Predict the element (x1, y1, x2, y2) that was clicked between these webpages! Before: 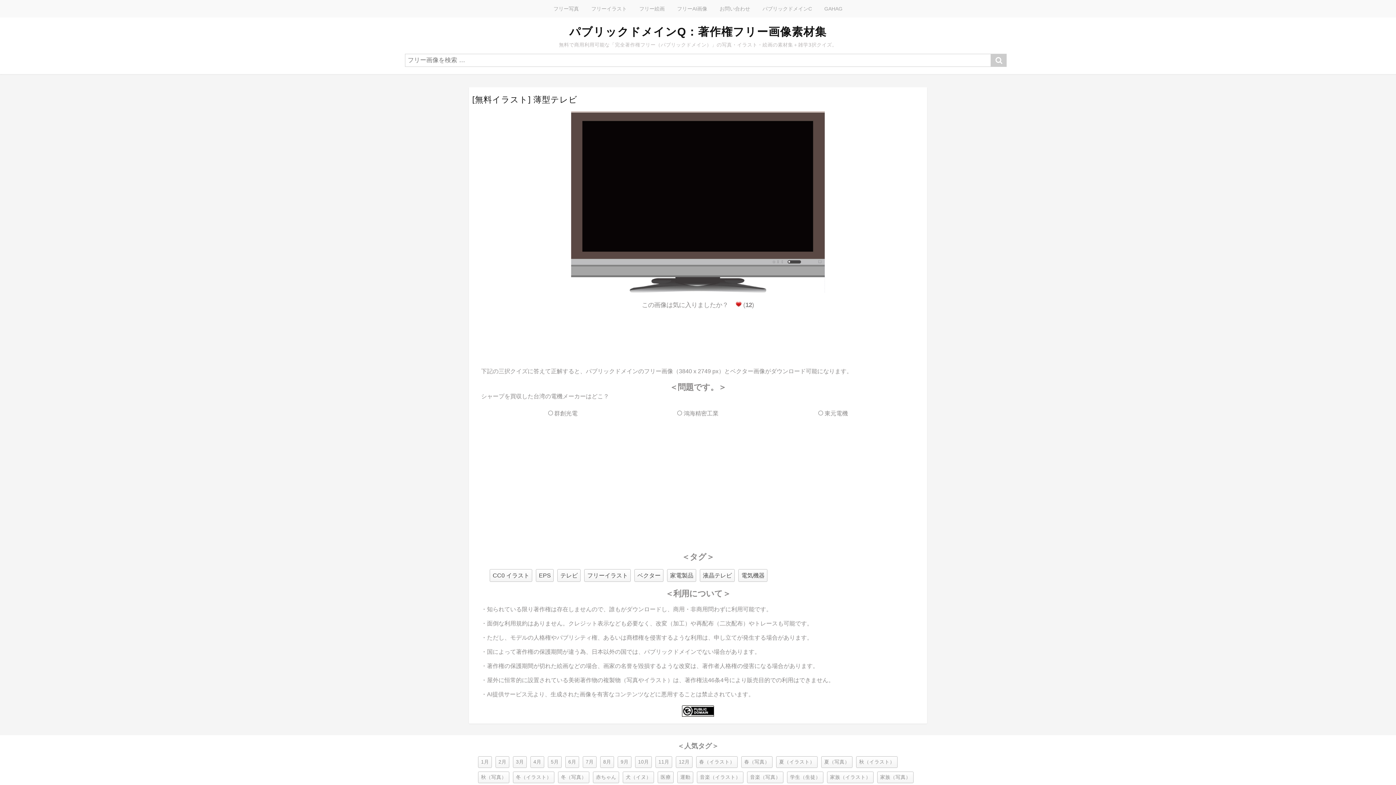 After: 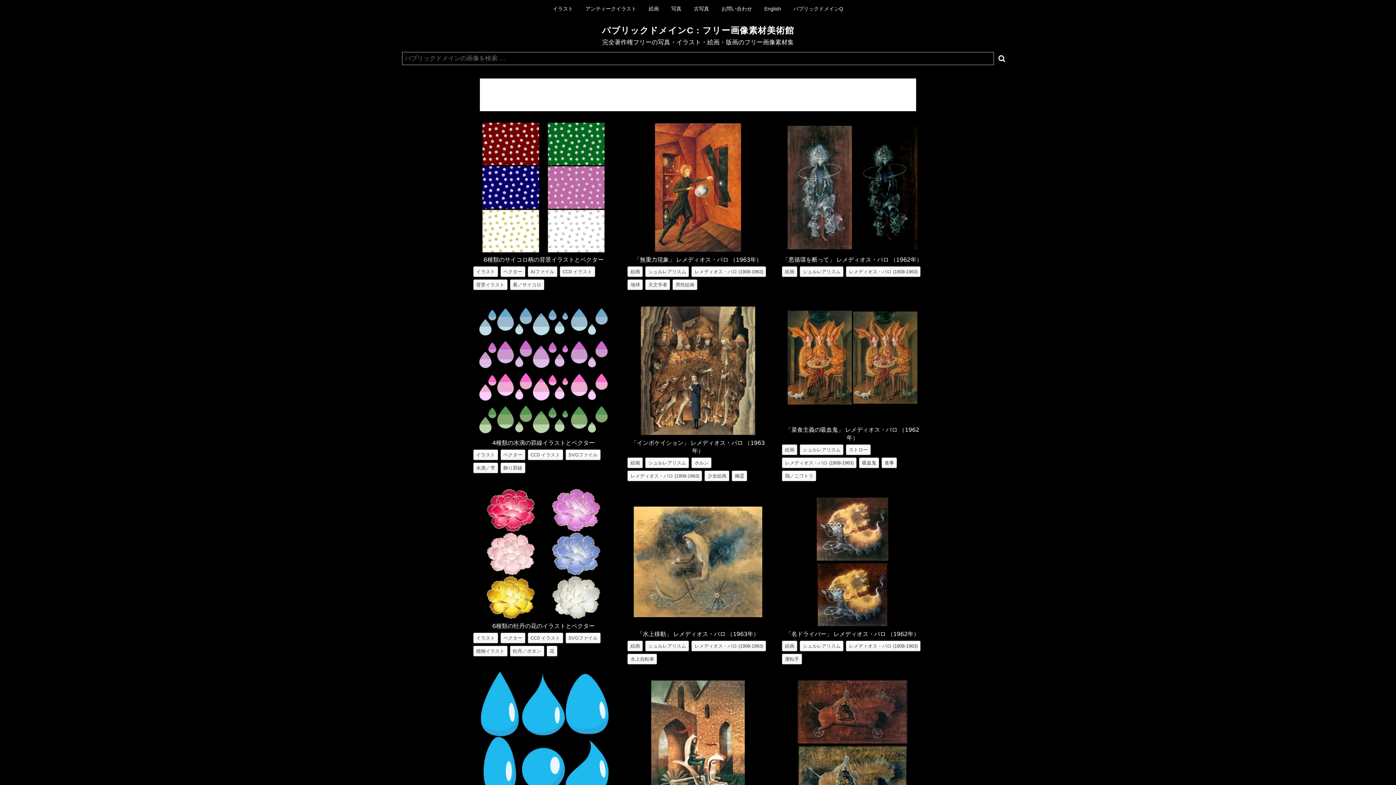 Action: label: パブリックドメインC bbox: (756, 0, 818, 17)